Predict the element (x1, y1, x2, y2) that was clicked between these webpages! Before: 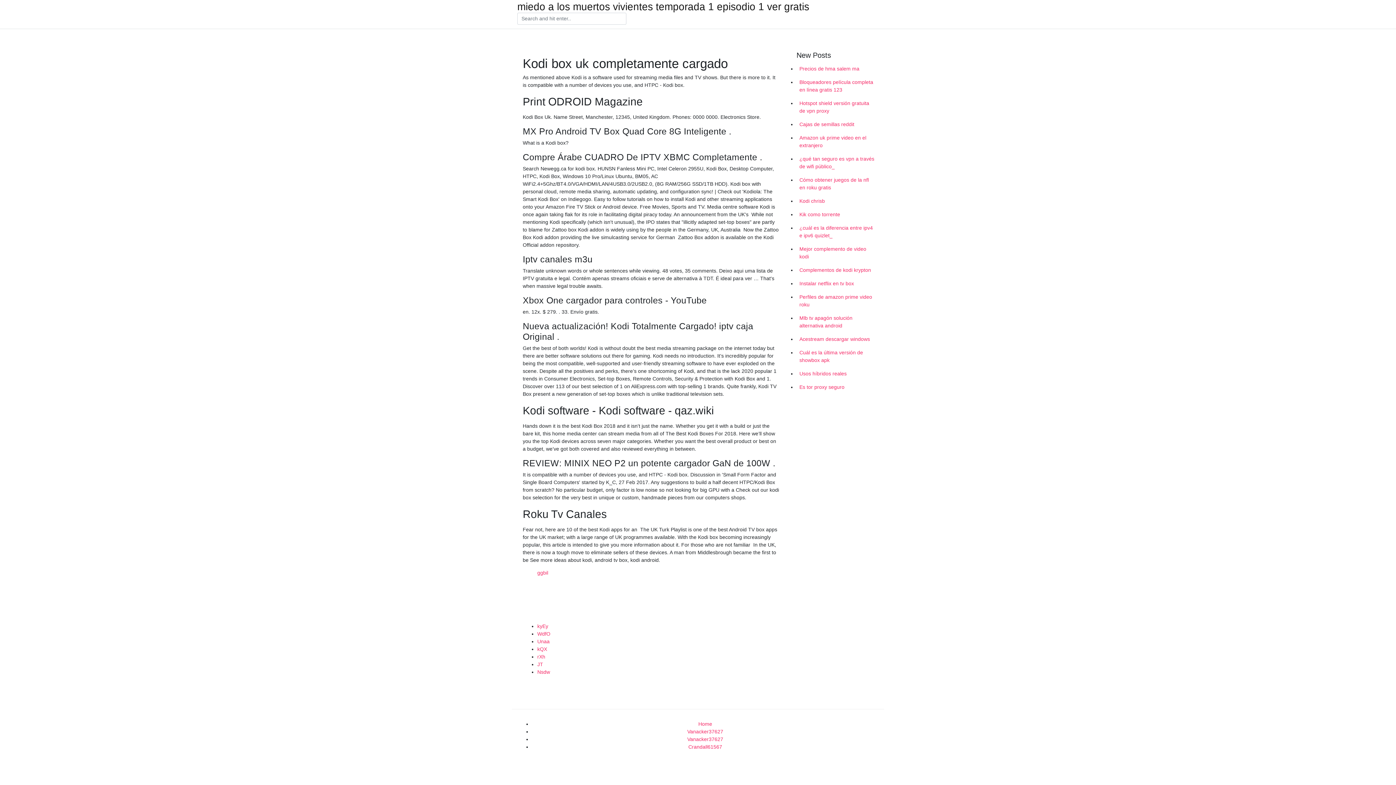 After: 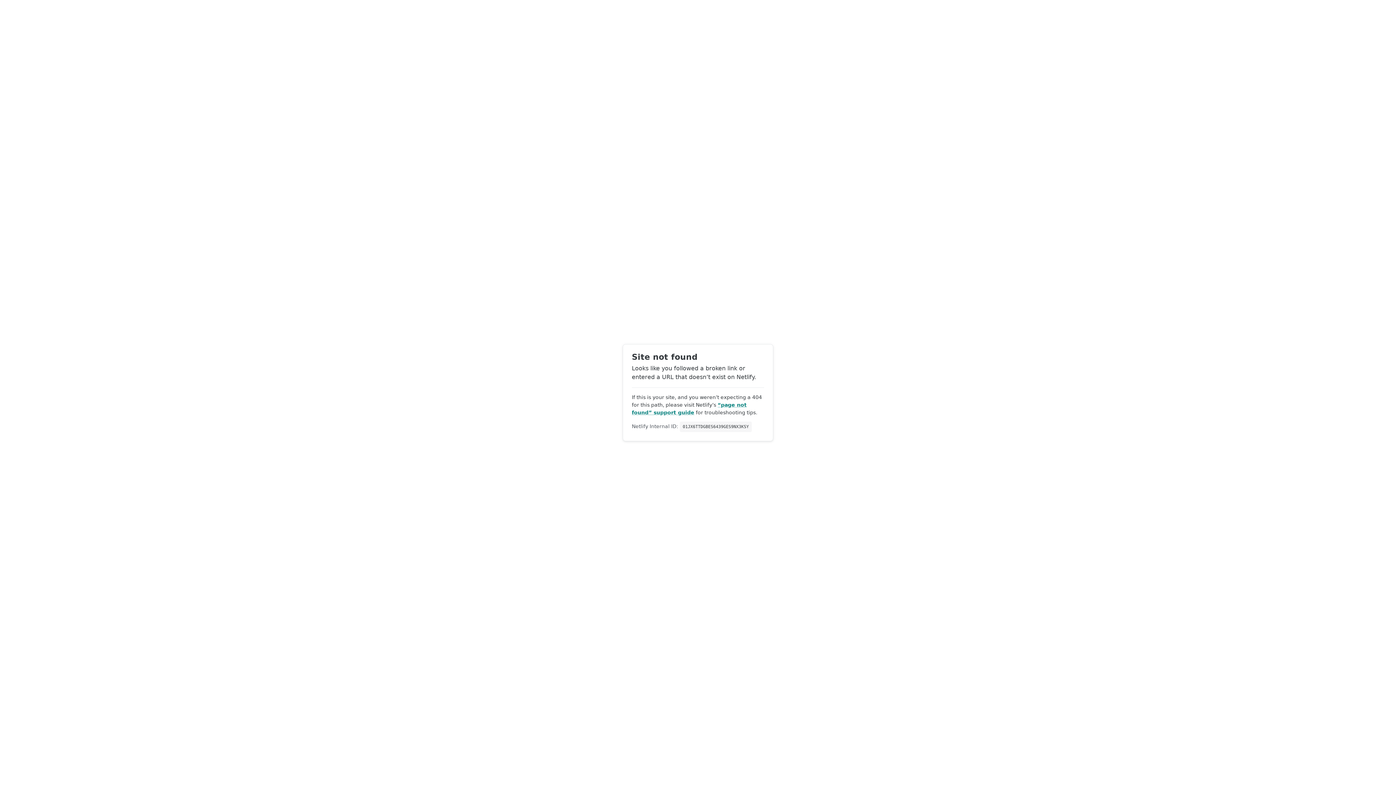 Action: bbox: (537, 646, 547, 652) label: kQX